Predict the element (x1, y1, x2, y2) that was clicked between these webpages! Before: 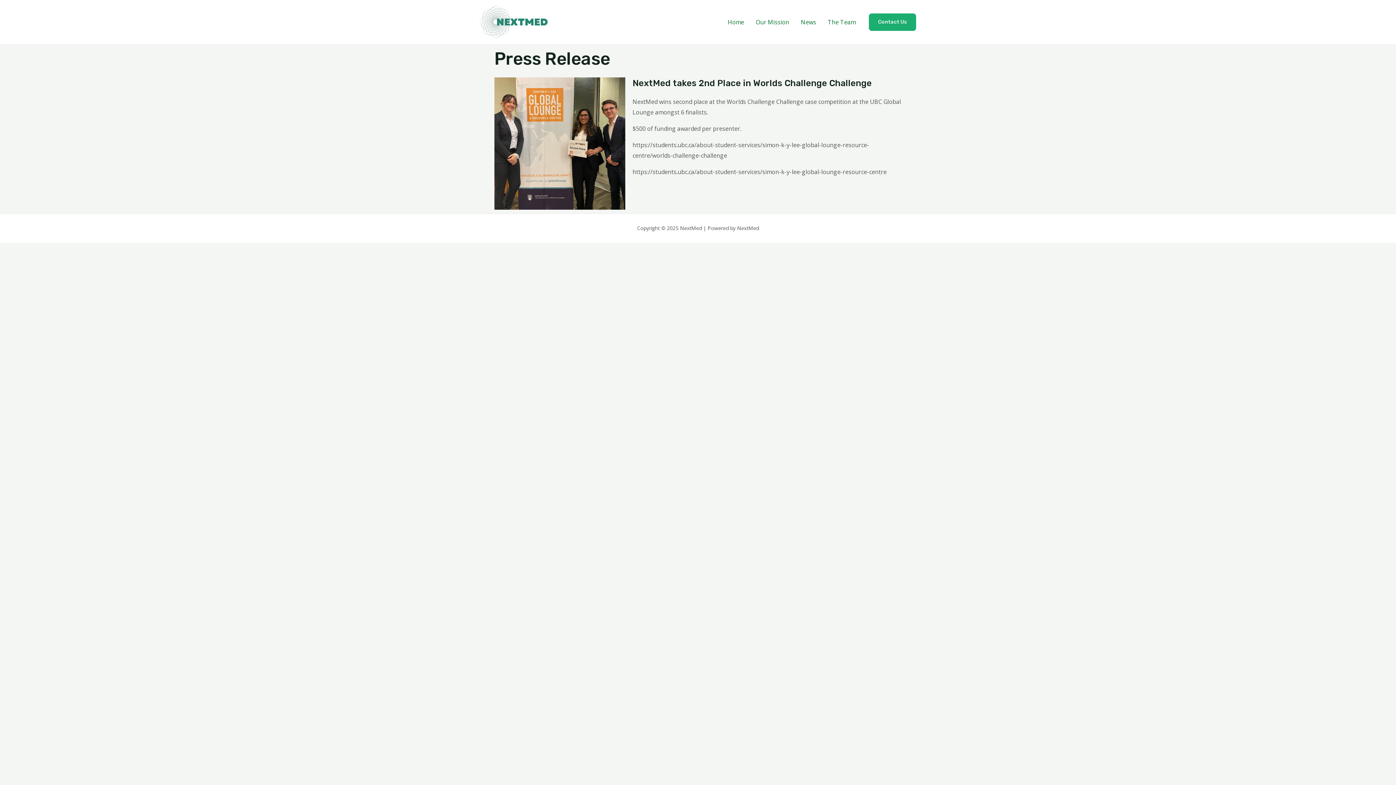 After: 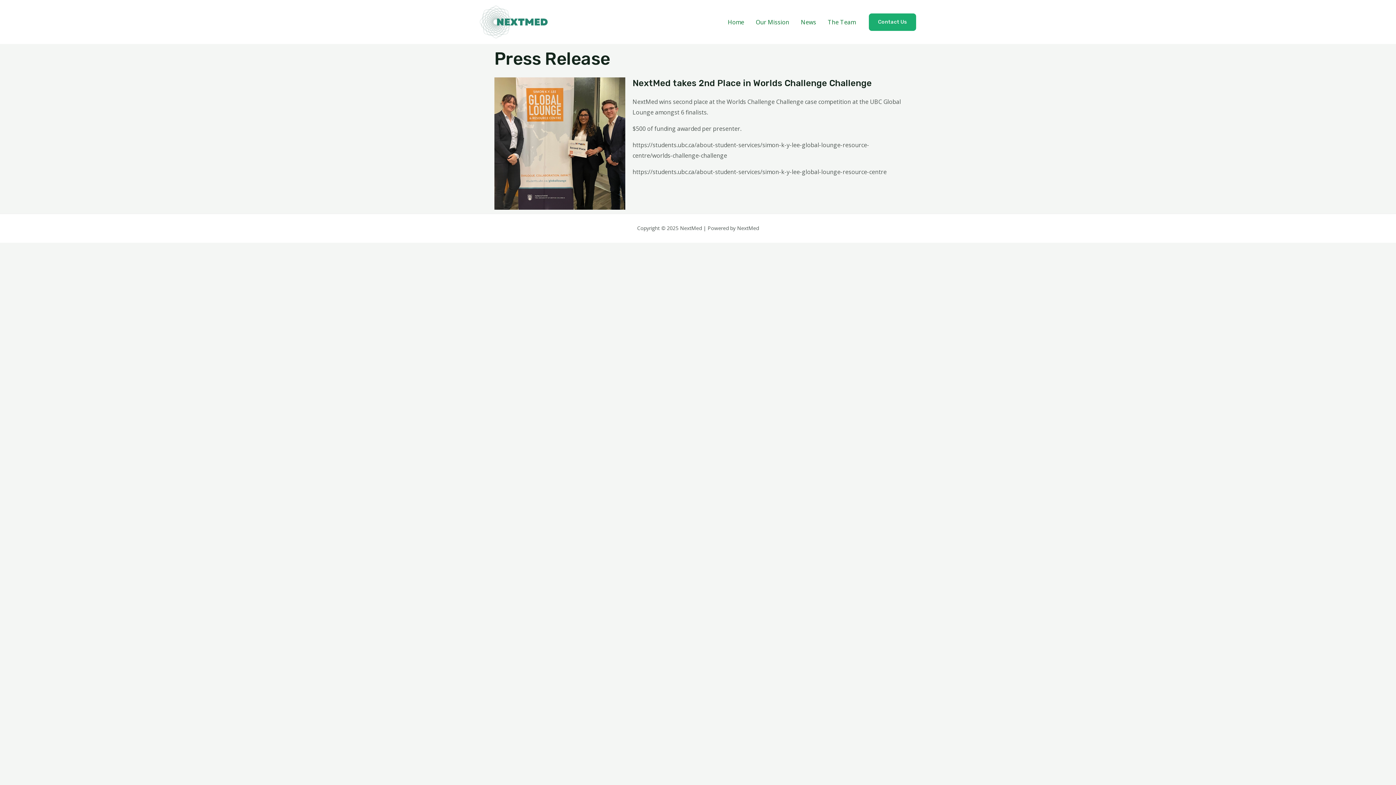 Action: label: News bbox: (795, 9, 822, 34)